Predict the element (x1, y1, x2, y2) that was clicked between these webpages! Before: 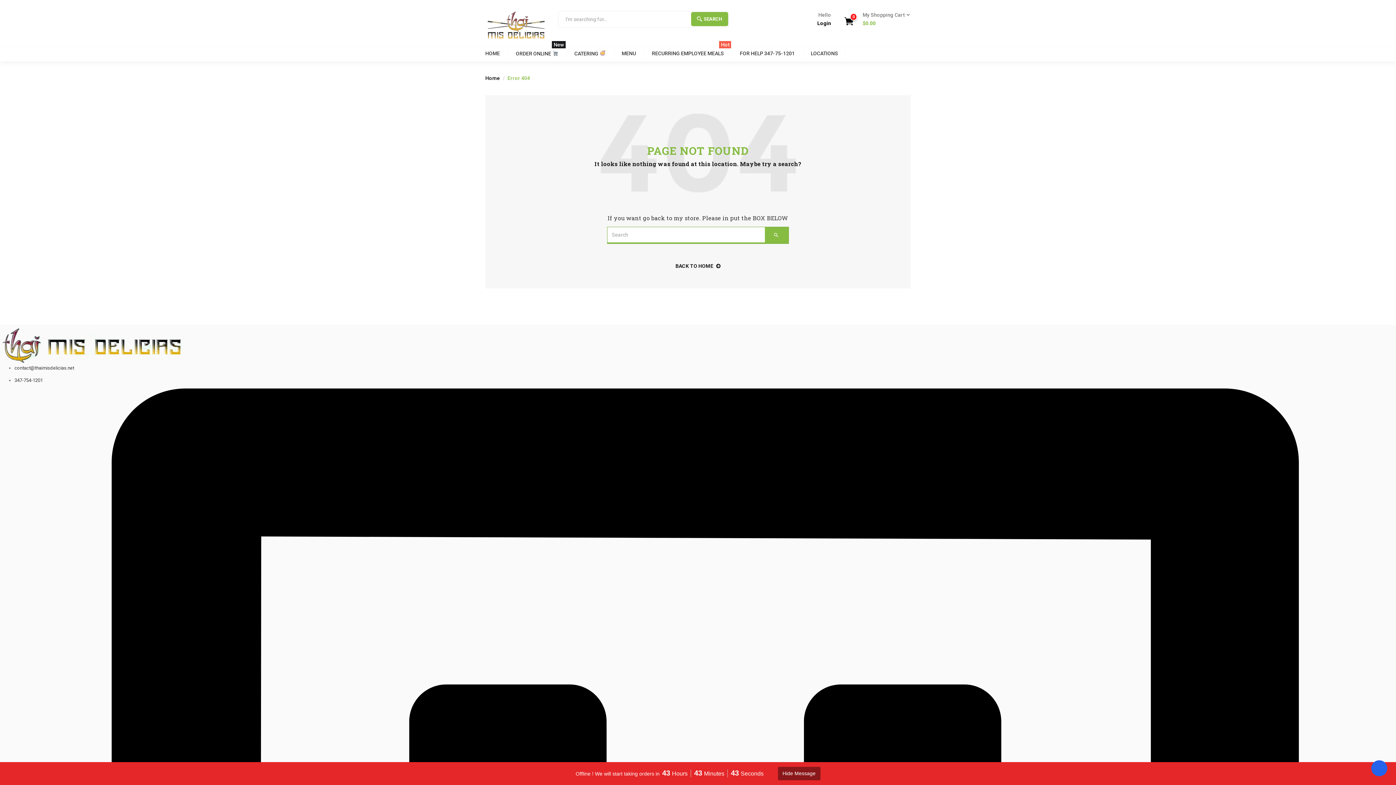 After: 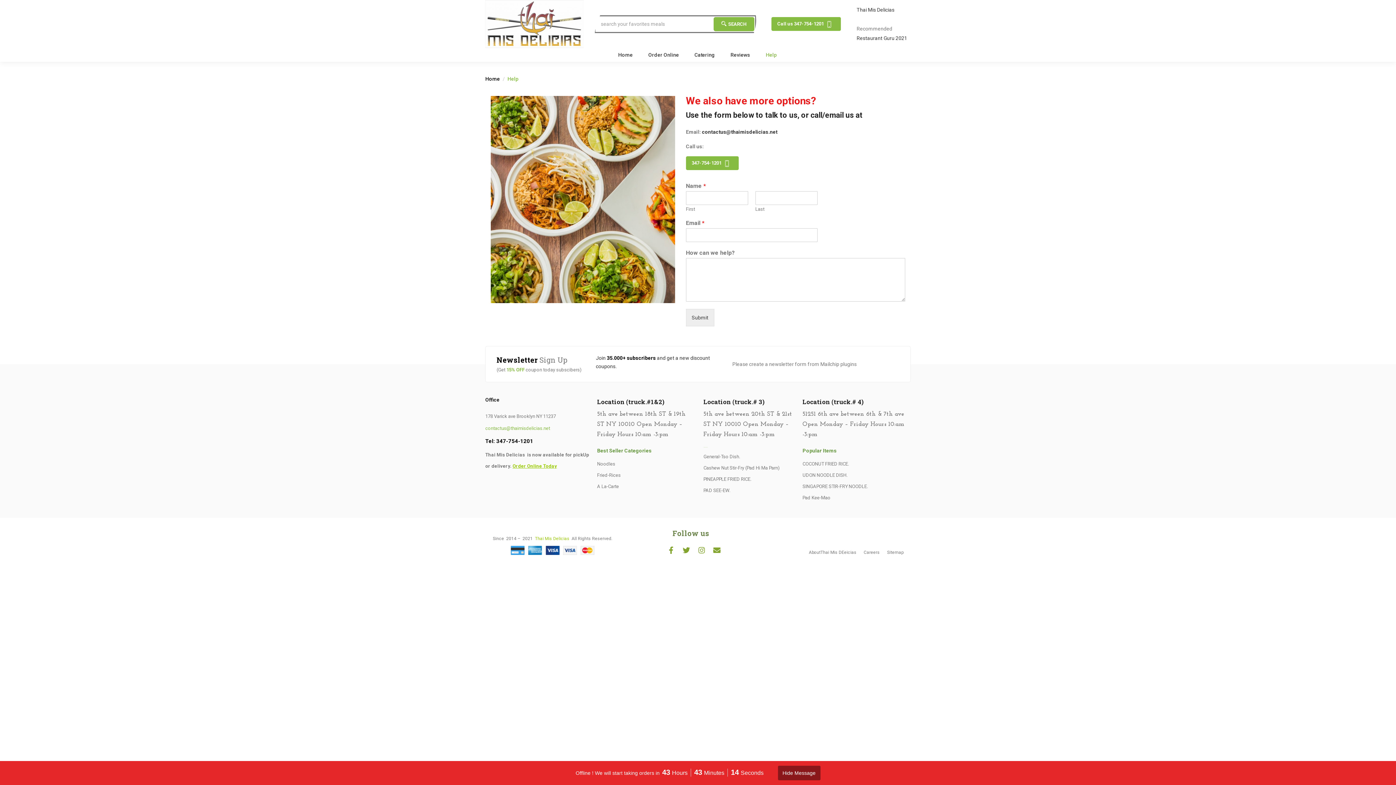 Action: bbox: (732, 46, 802, 61) label: FOR HELP 347-75-1201